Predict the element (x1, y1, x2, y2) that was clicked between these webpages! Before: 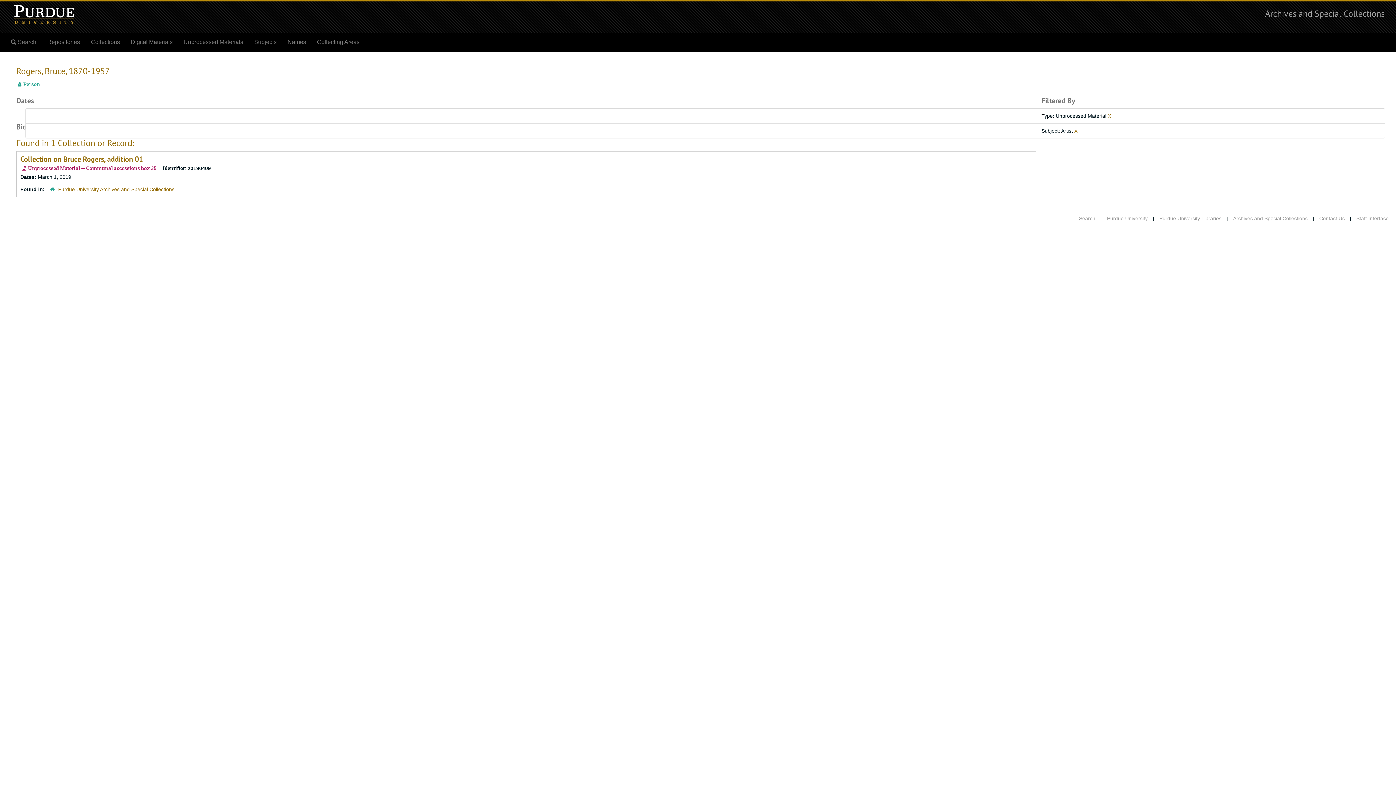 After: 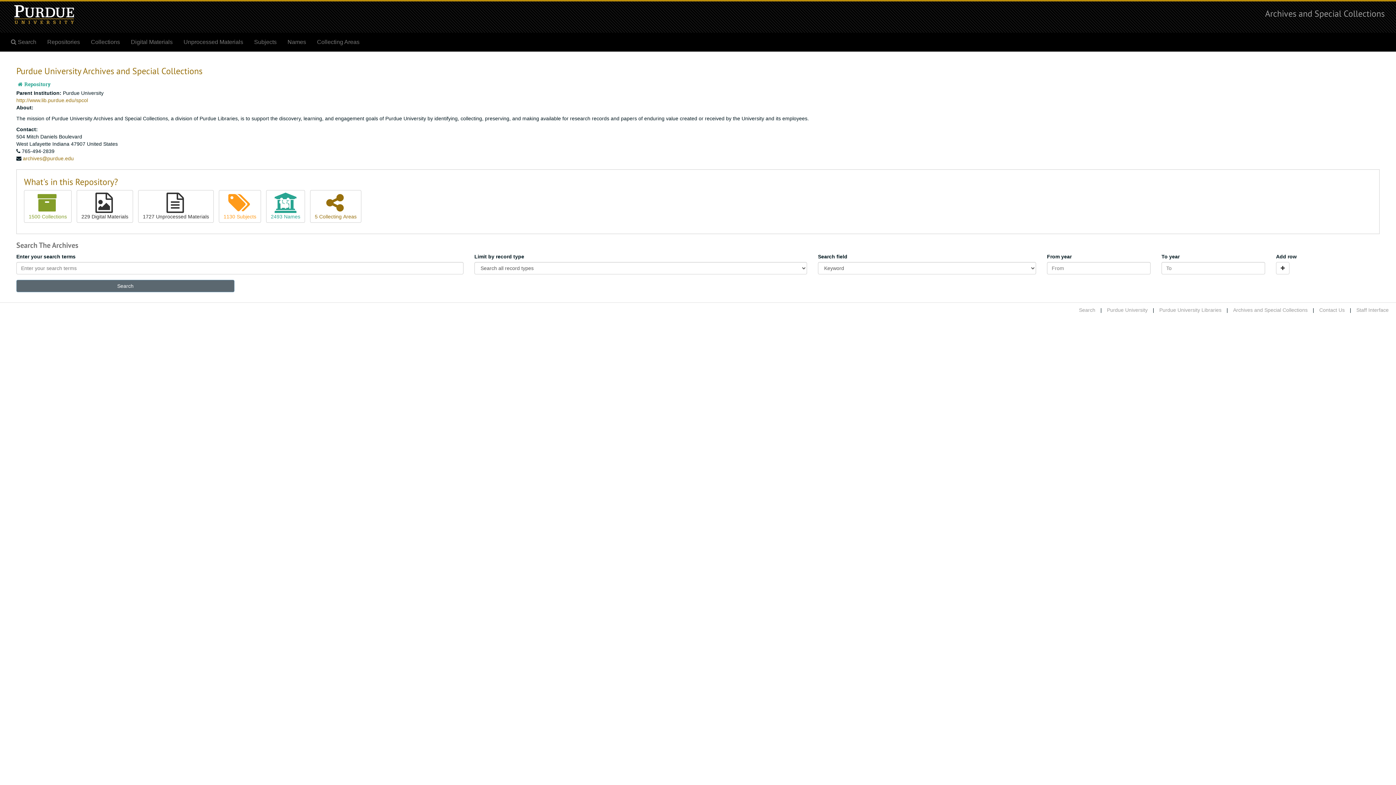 Action: bbox: (58, 186, 174, 192) label: Purdue University Archives and Special Collections